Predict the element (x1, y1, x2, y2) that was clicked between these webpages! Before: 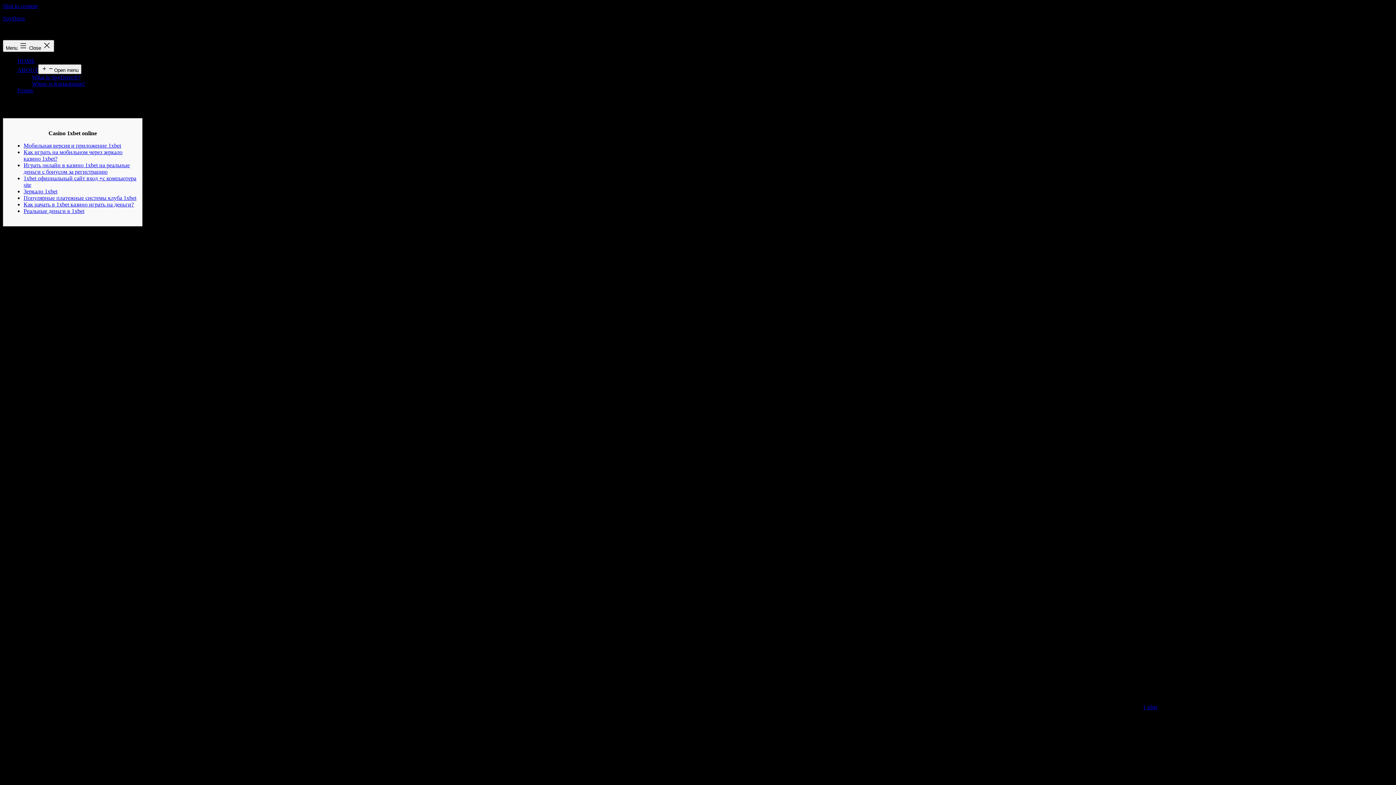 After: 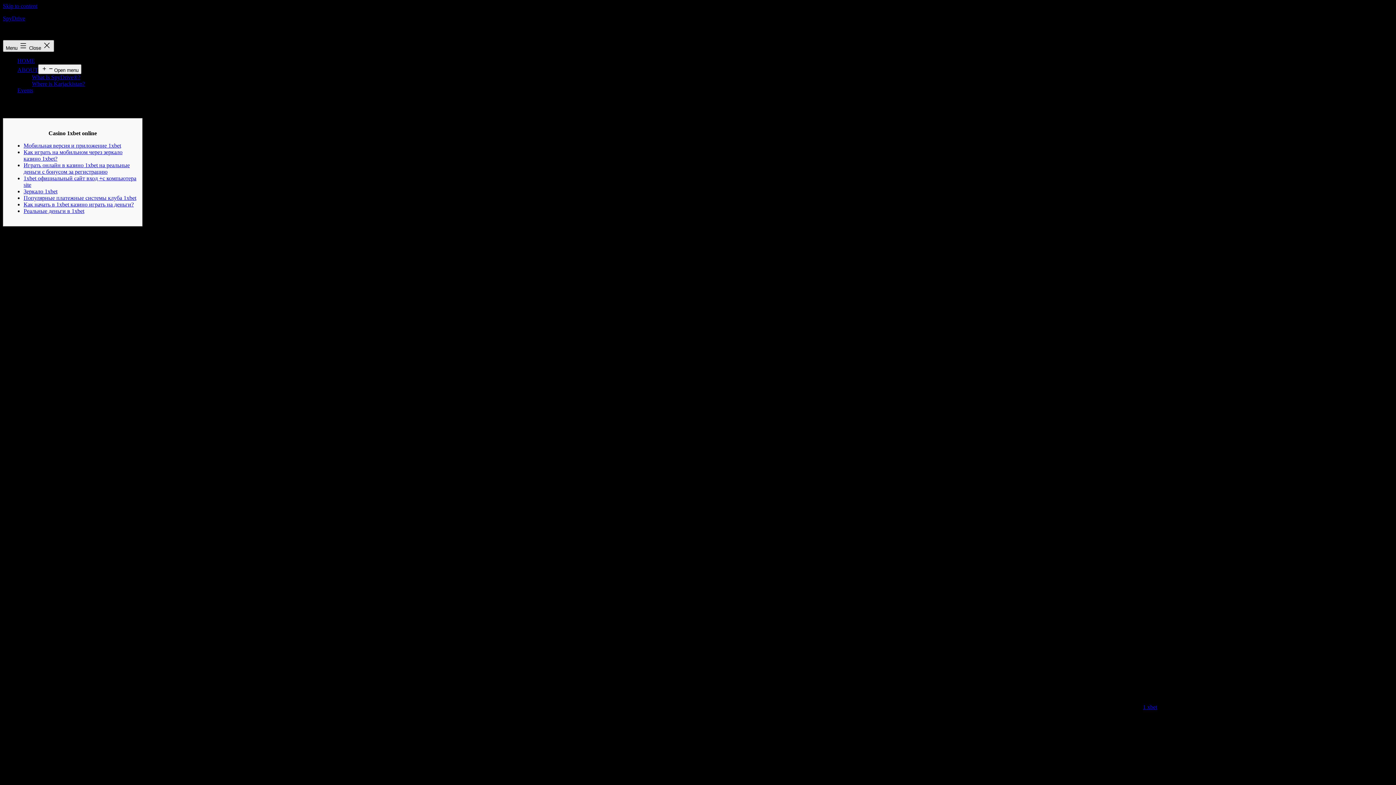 Action: bbox: (2, 40, 54, 52) label: Menu  Close 